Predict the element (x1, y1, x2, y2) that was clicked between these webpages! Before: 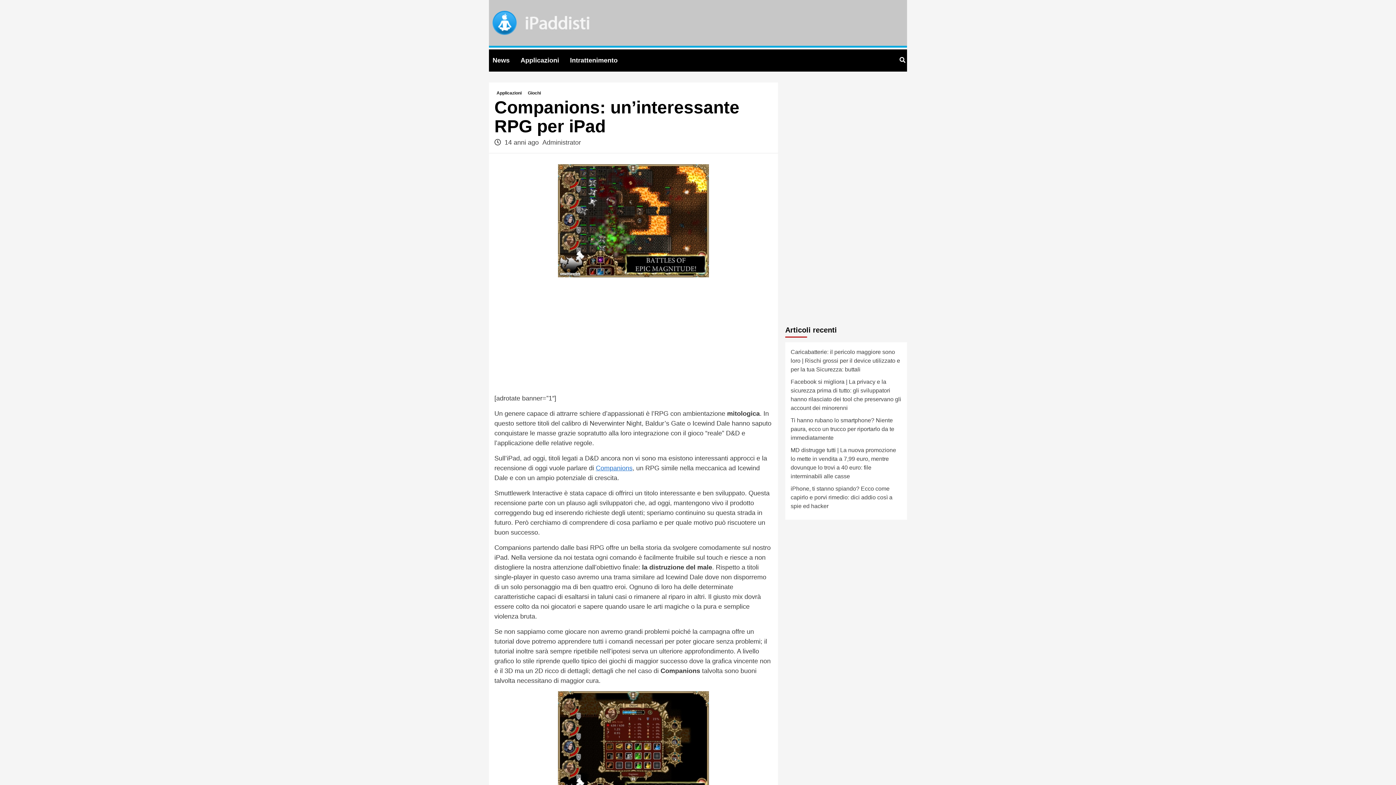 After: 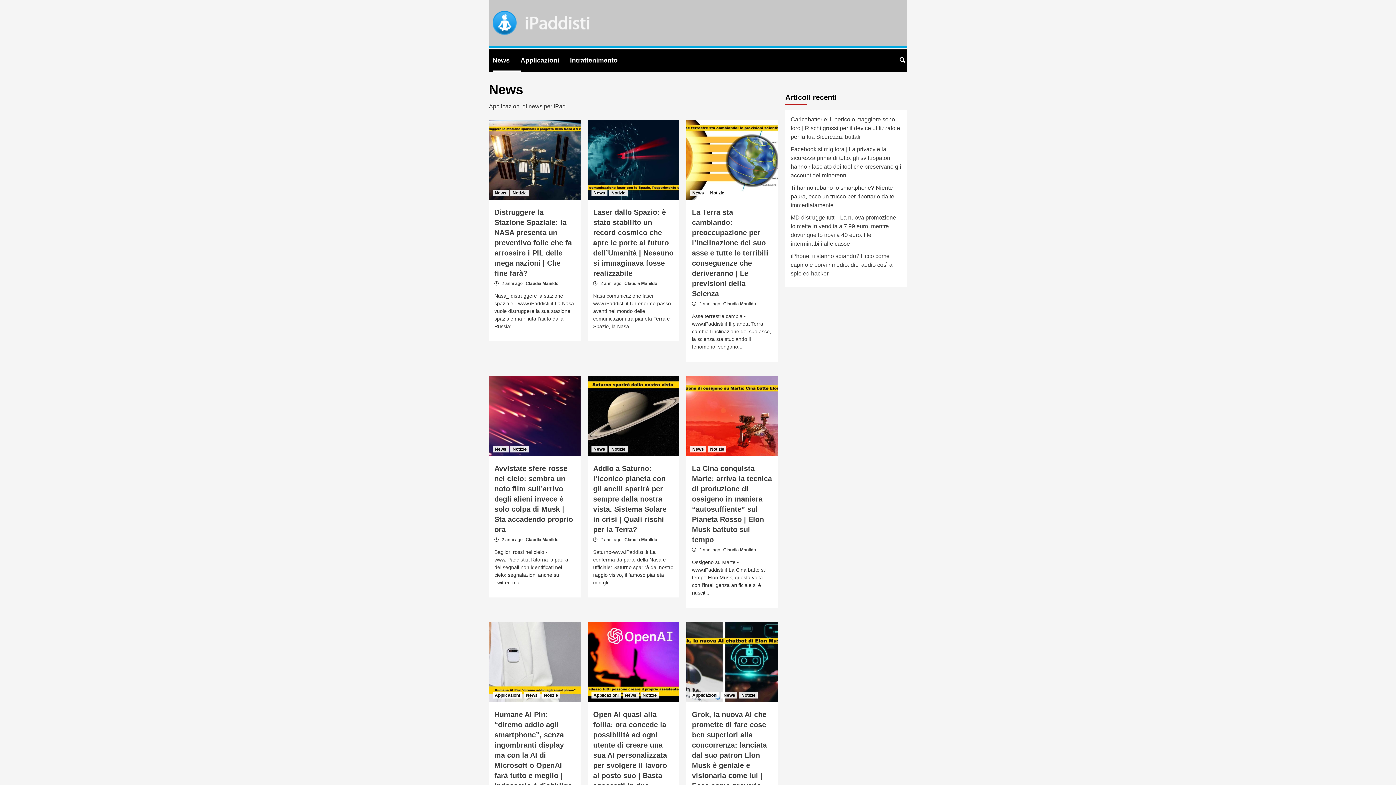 Action: label: News bbox: (492, 49, 520, 71)